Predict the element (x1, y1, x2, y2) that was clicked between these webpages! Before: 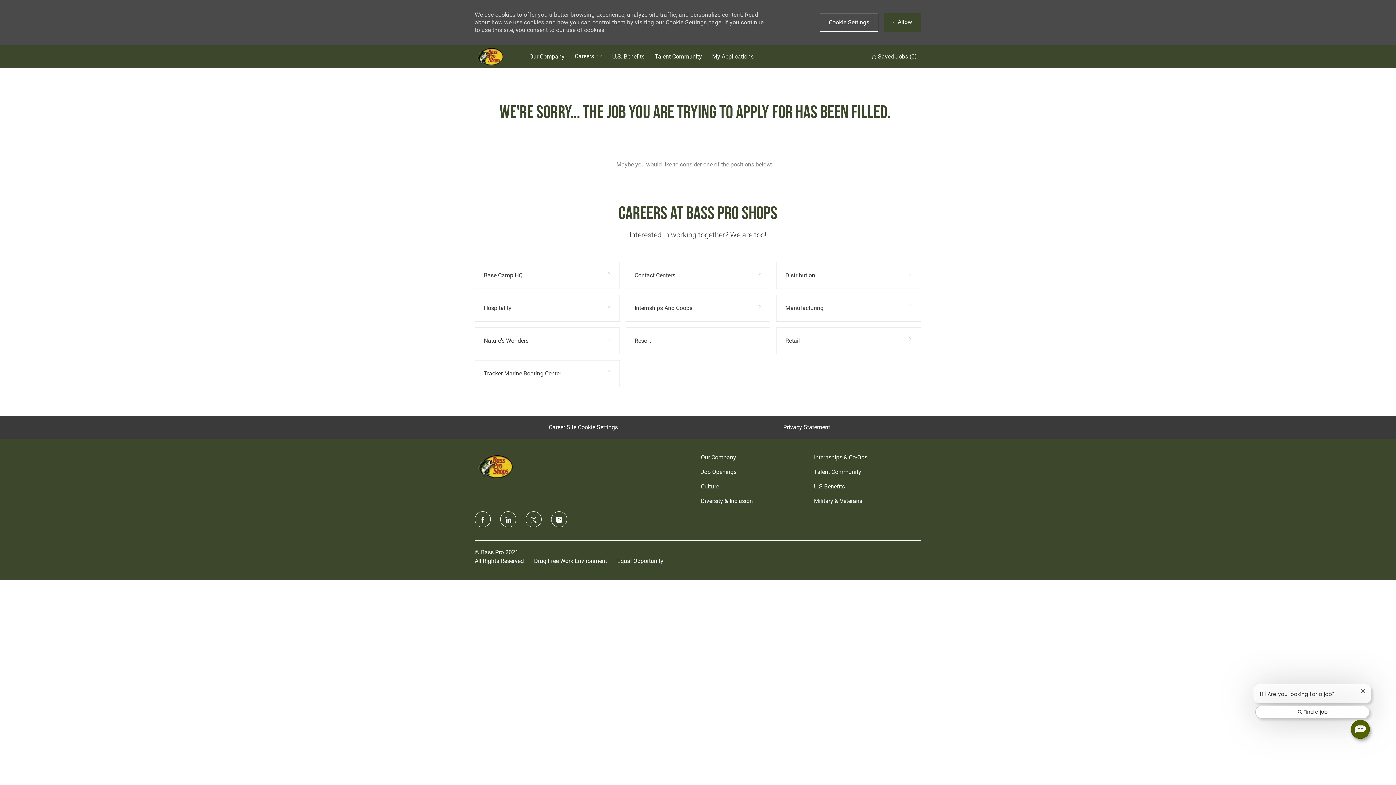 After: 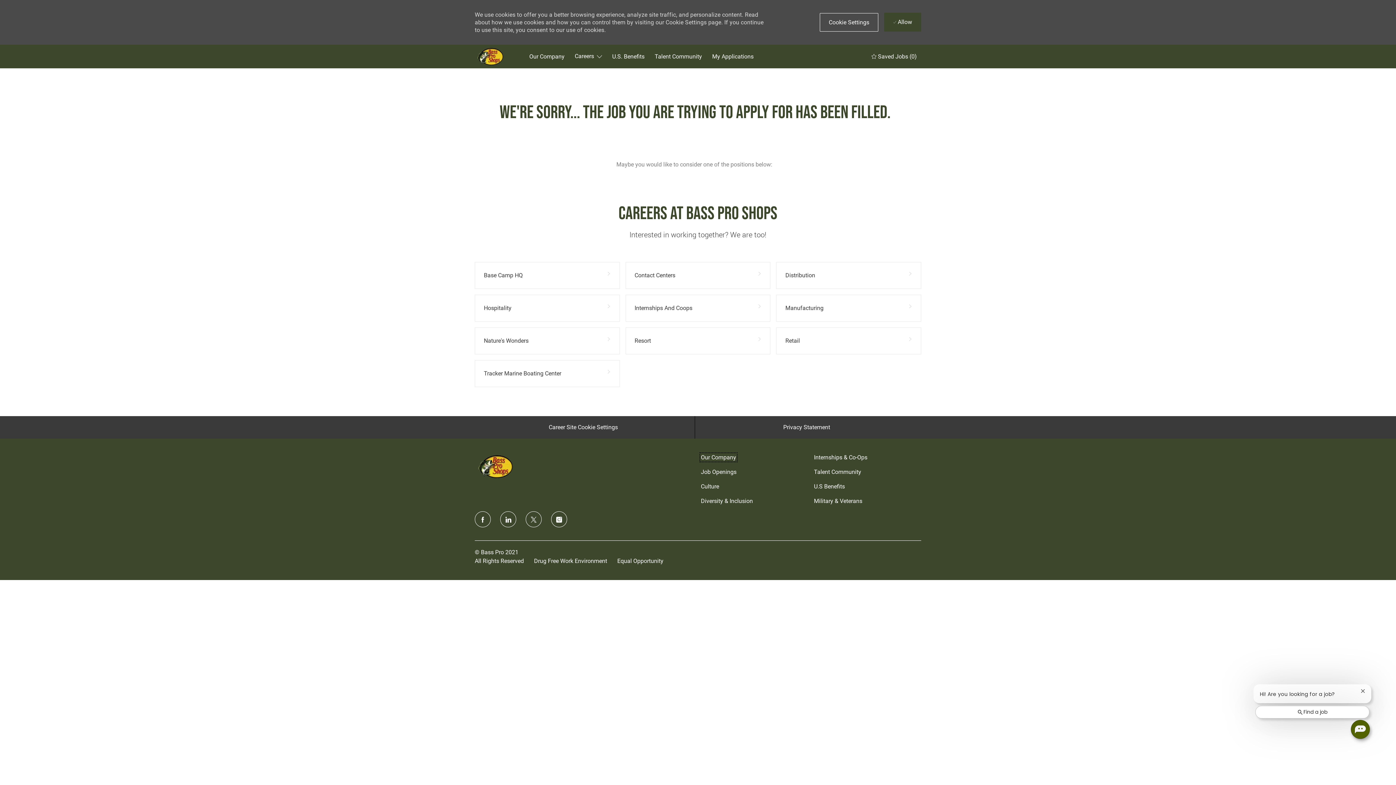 Action: bbox: (701, 454, 736, 461) label: Our Company